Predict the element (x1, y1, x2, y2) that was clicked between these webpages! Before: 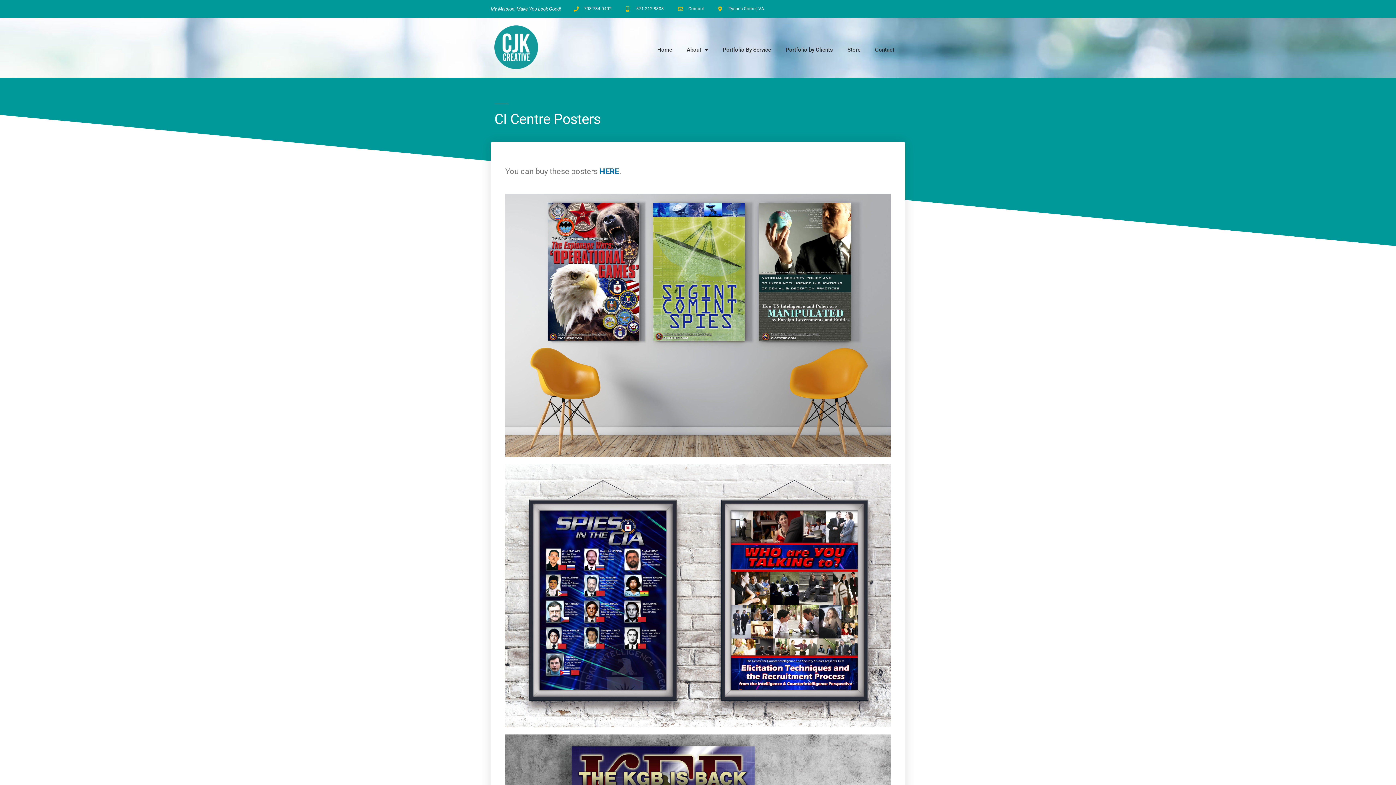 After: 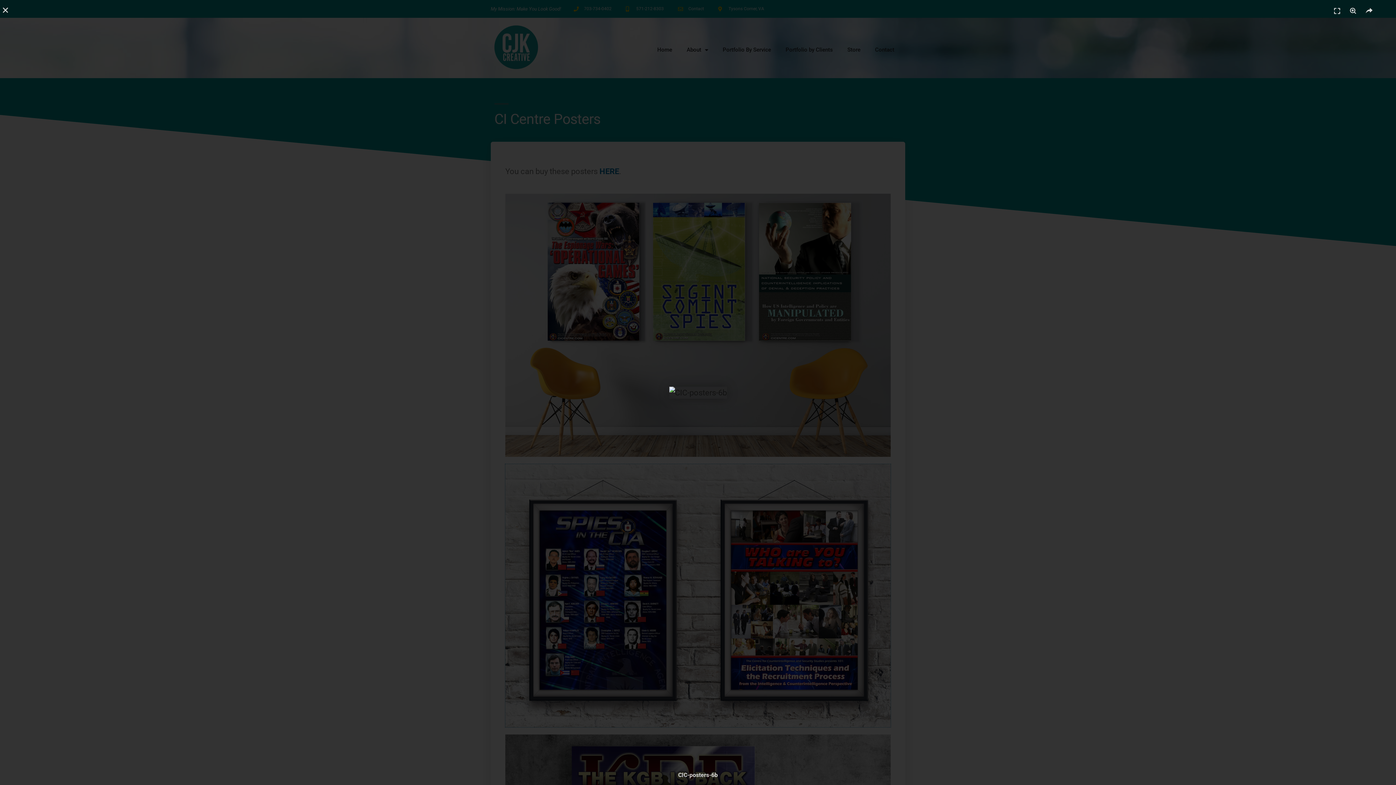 Action: bbox: (505, 464, 890, 727)